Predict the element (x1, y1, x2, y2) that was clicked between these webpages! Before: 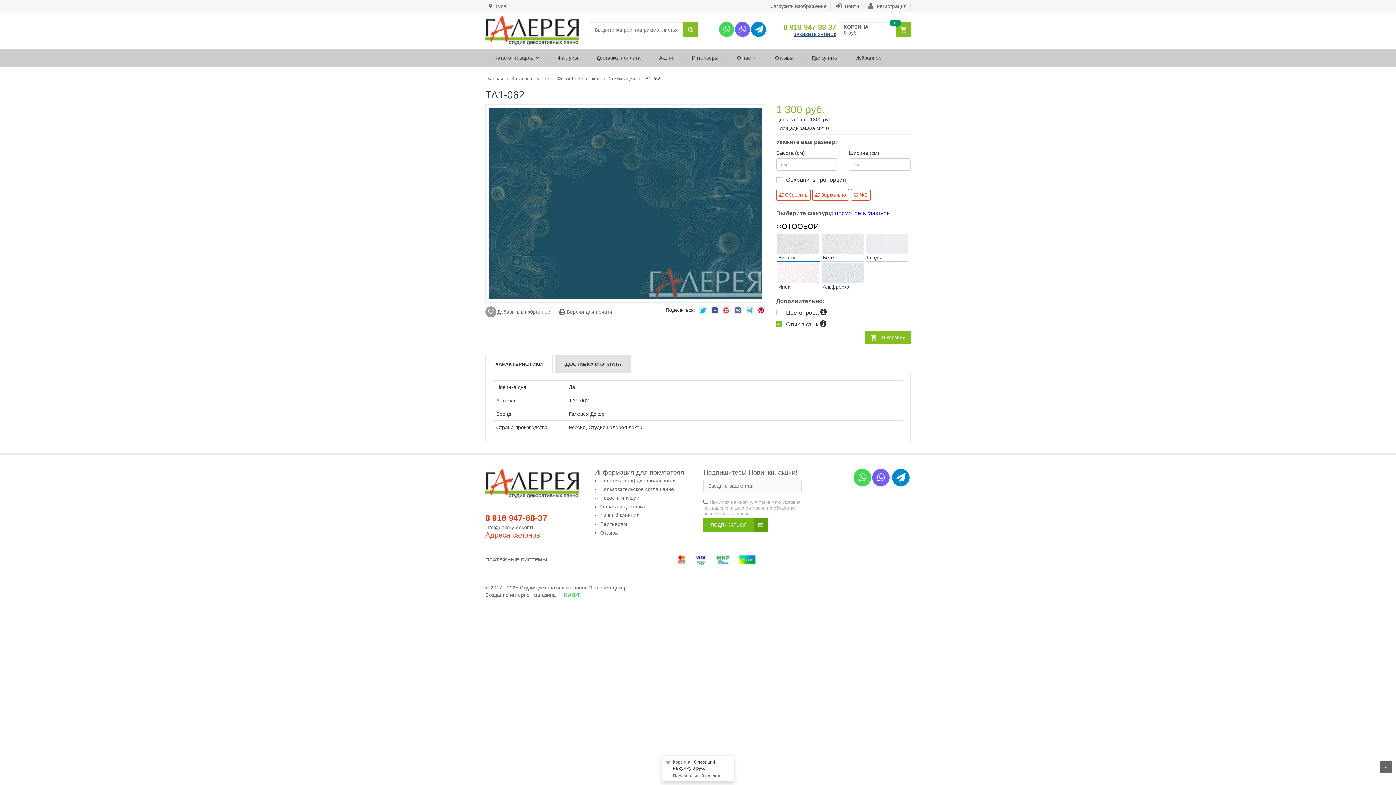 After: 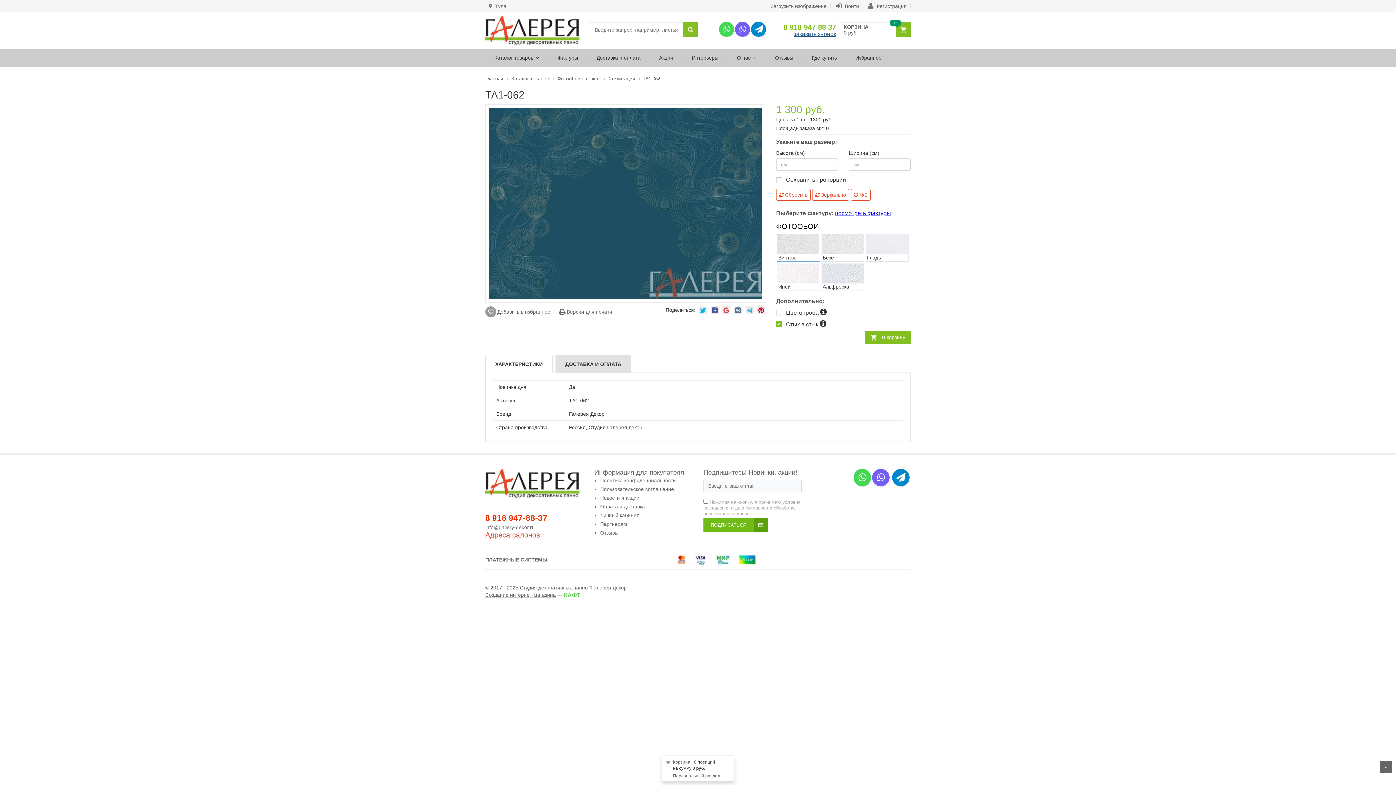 Action: bbox: (835, 210, 891, 216) label: посмотреть фактуры